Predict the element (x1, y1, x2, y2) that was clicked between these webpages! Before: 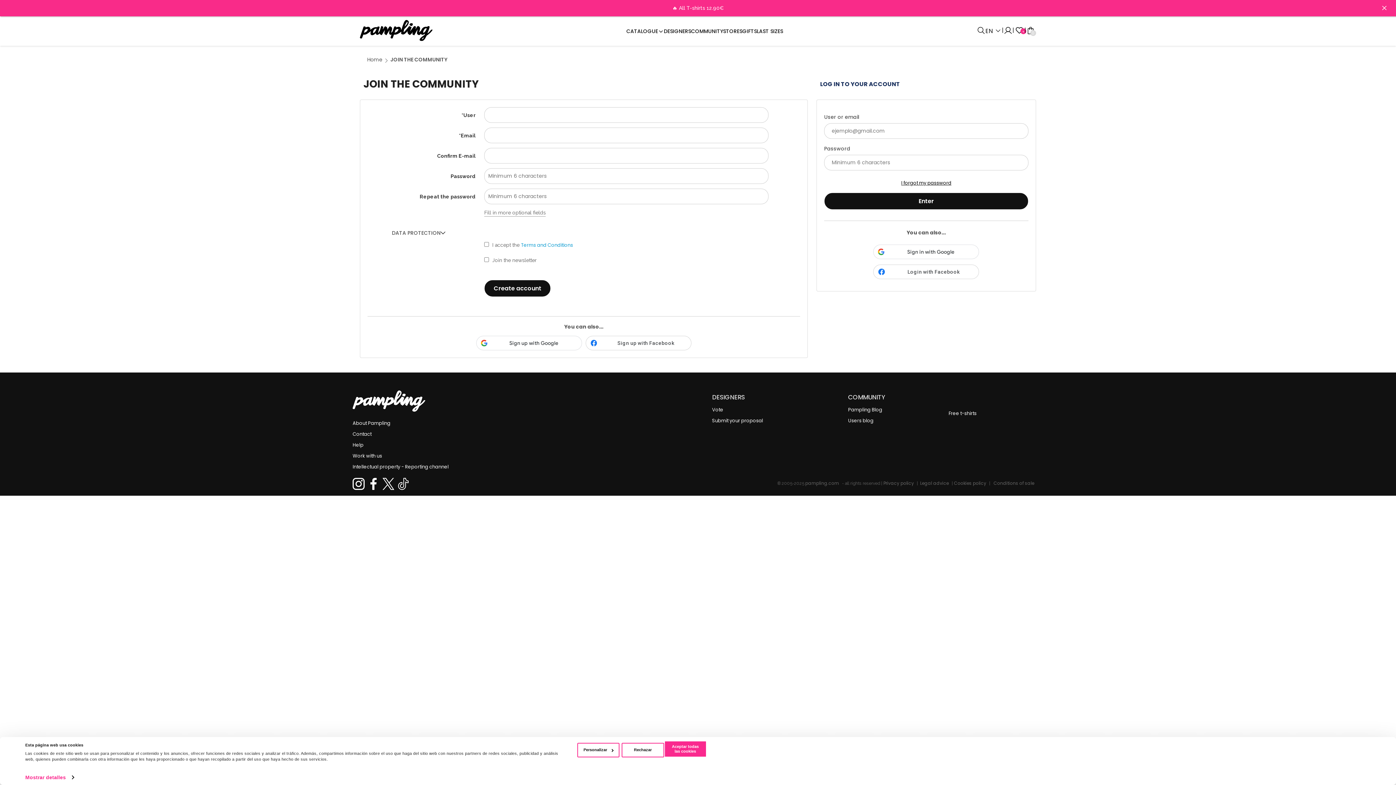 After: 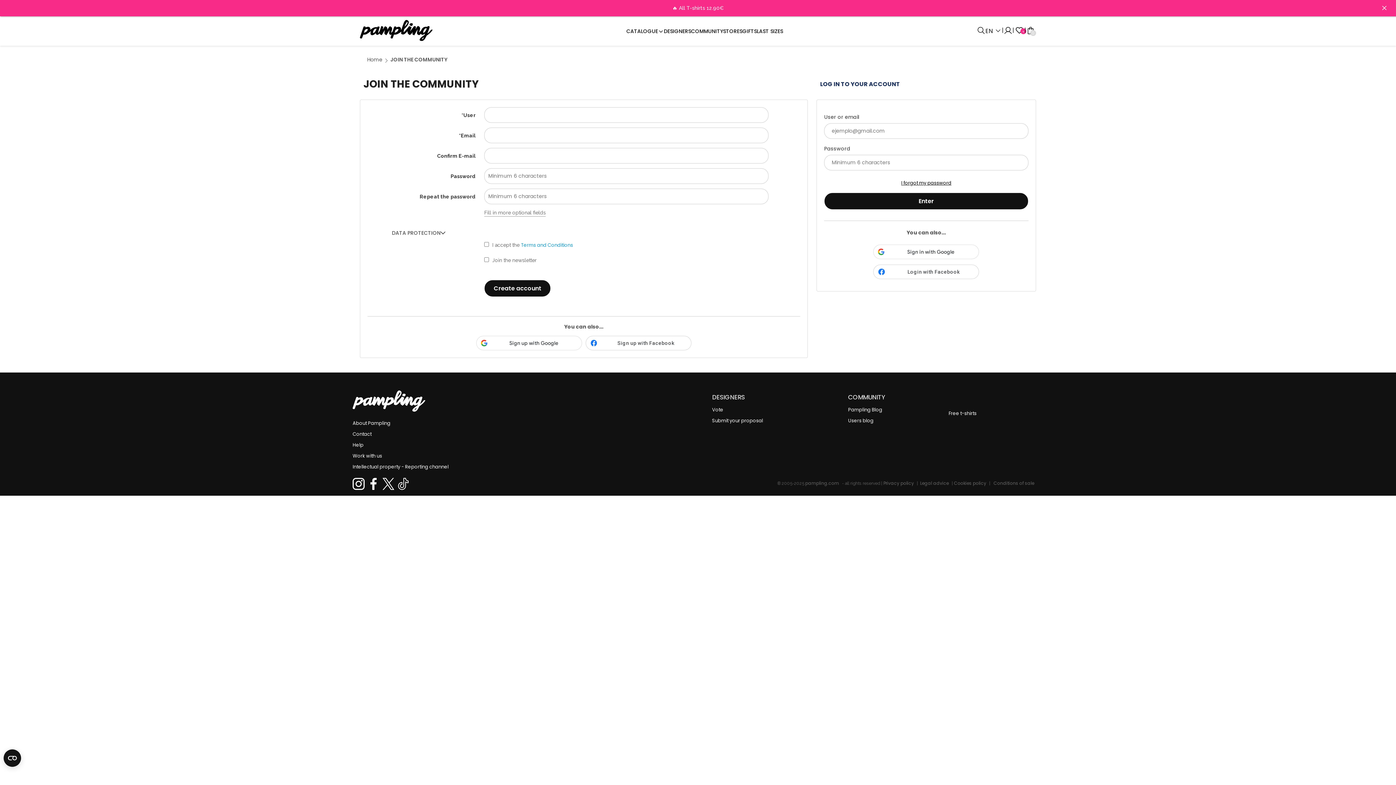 Action: bbox: (621, 743, 664, 757) label: Rechazar